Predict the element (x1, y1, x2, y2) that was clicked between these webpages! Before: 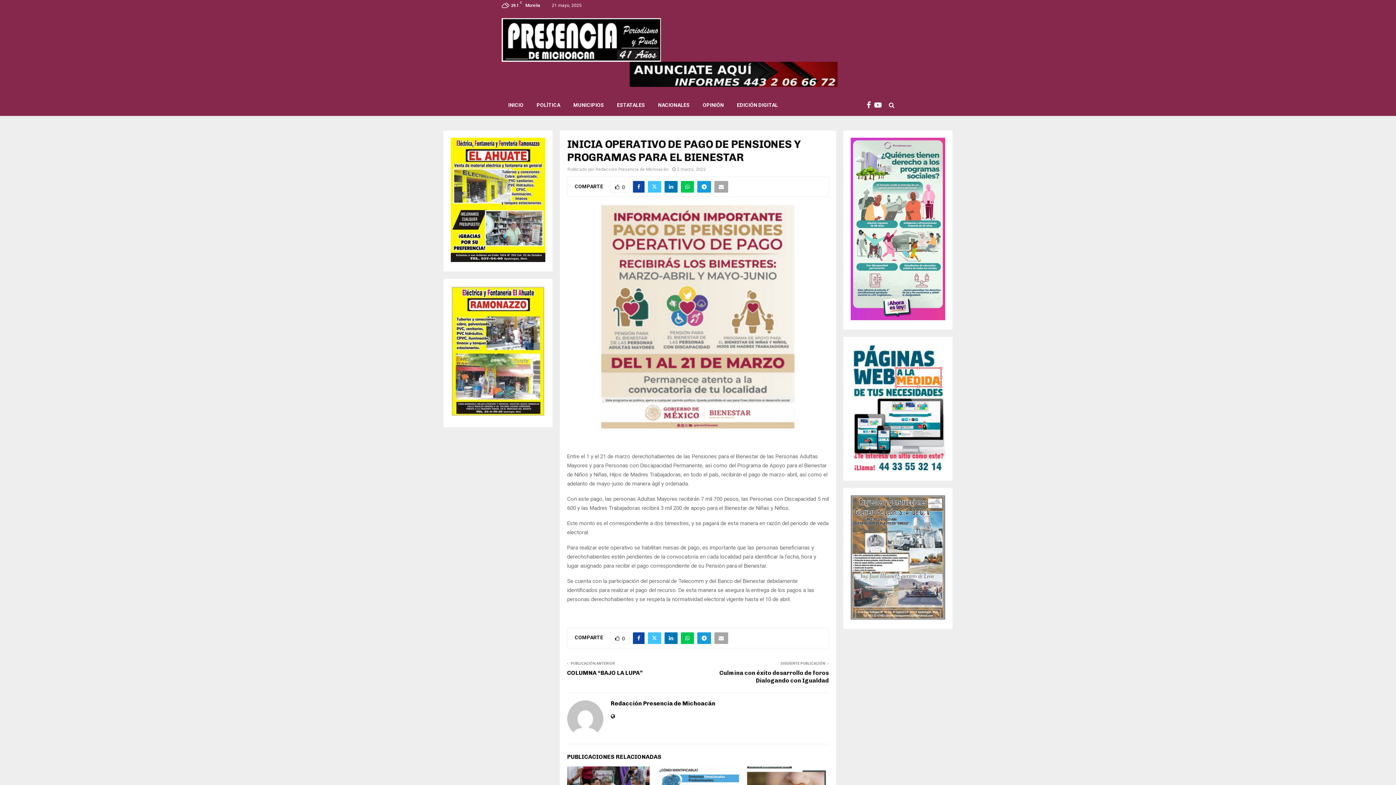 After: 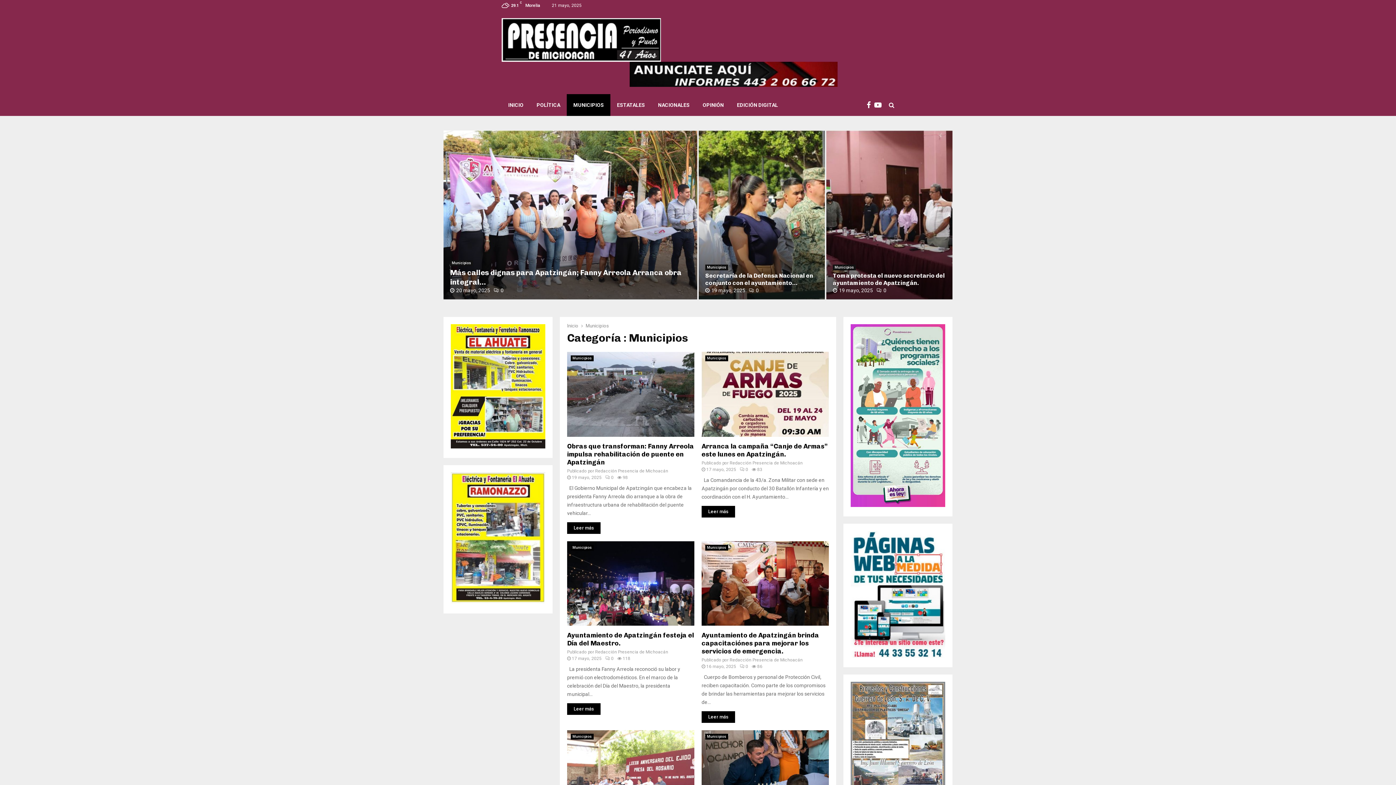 Action: bbox: (566, 94, 610, 116) label: MUNICIPIOS